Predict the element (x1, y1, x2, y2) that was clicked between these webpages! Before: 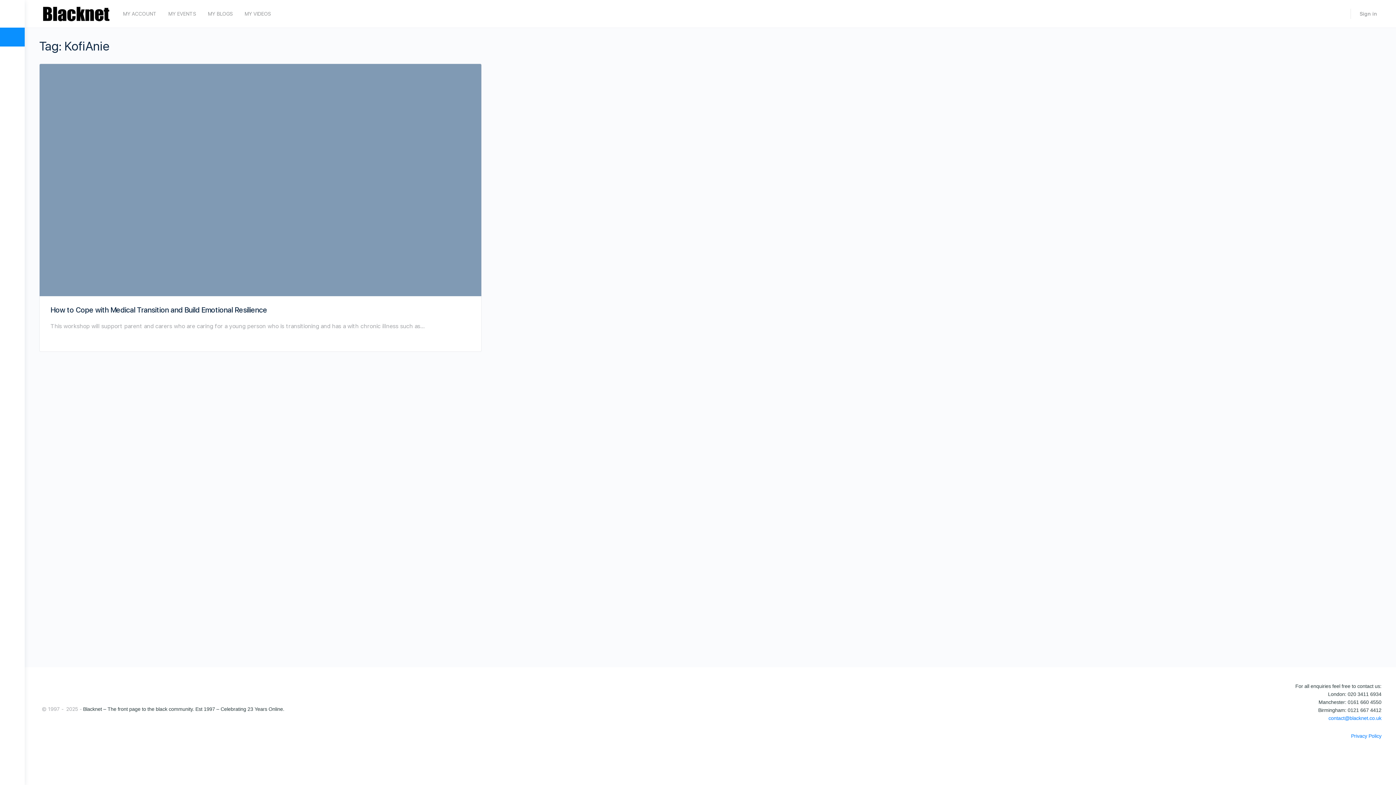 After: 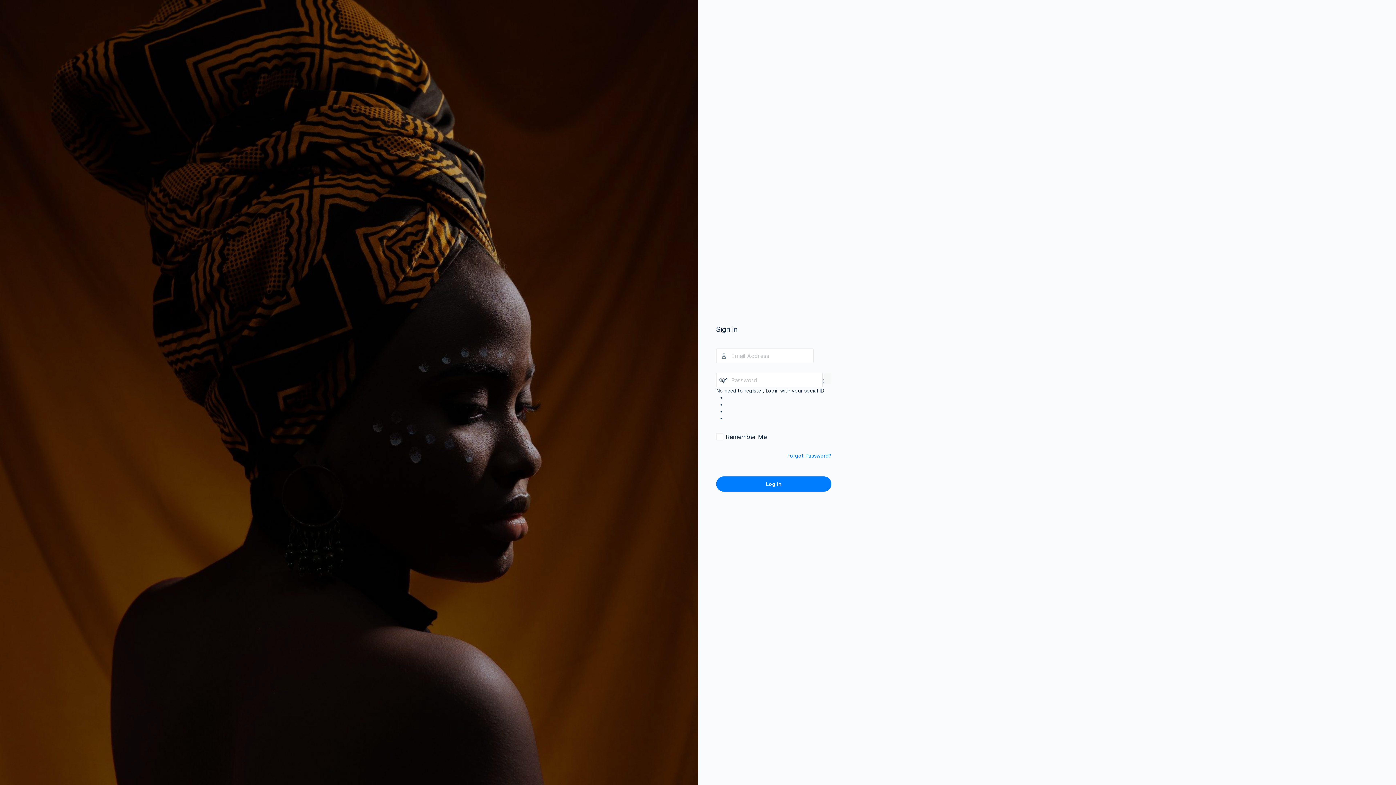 Action: bbox: (1355, 7, 1381, 20) label: Sign in